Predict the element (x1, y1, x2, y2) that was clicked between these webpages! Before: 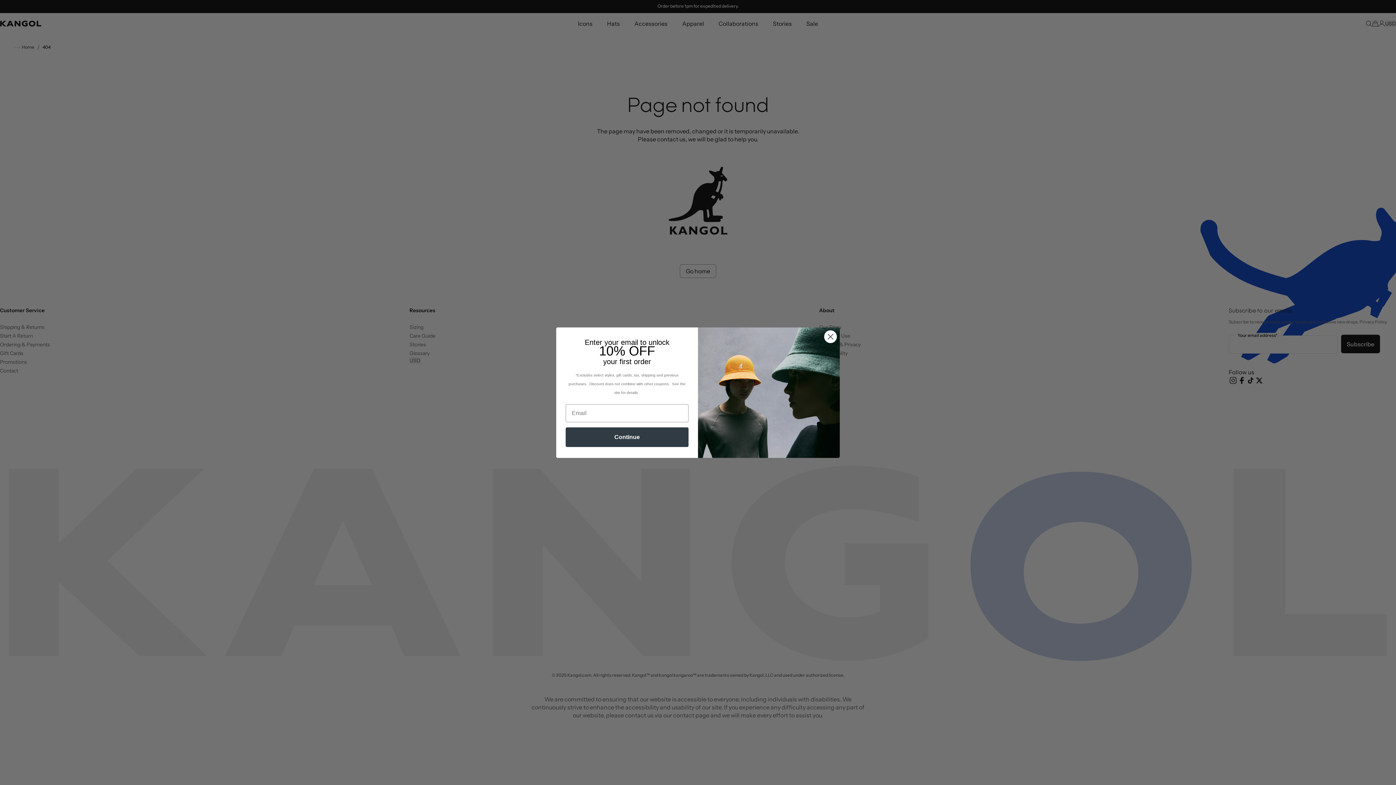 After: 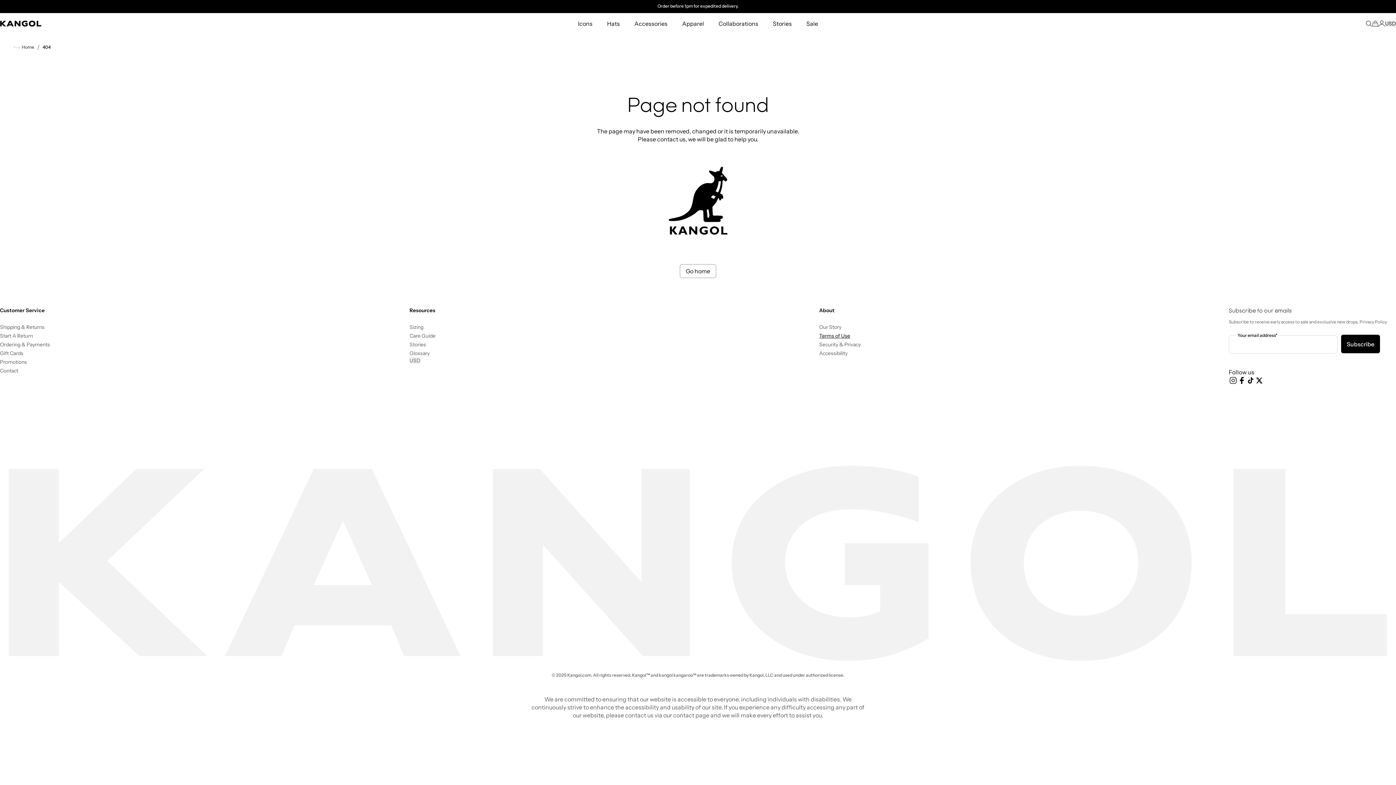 Action: label: Close dialog bbox: (824, 330, 837, 343)